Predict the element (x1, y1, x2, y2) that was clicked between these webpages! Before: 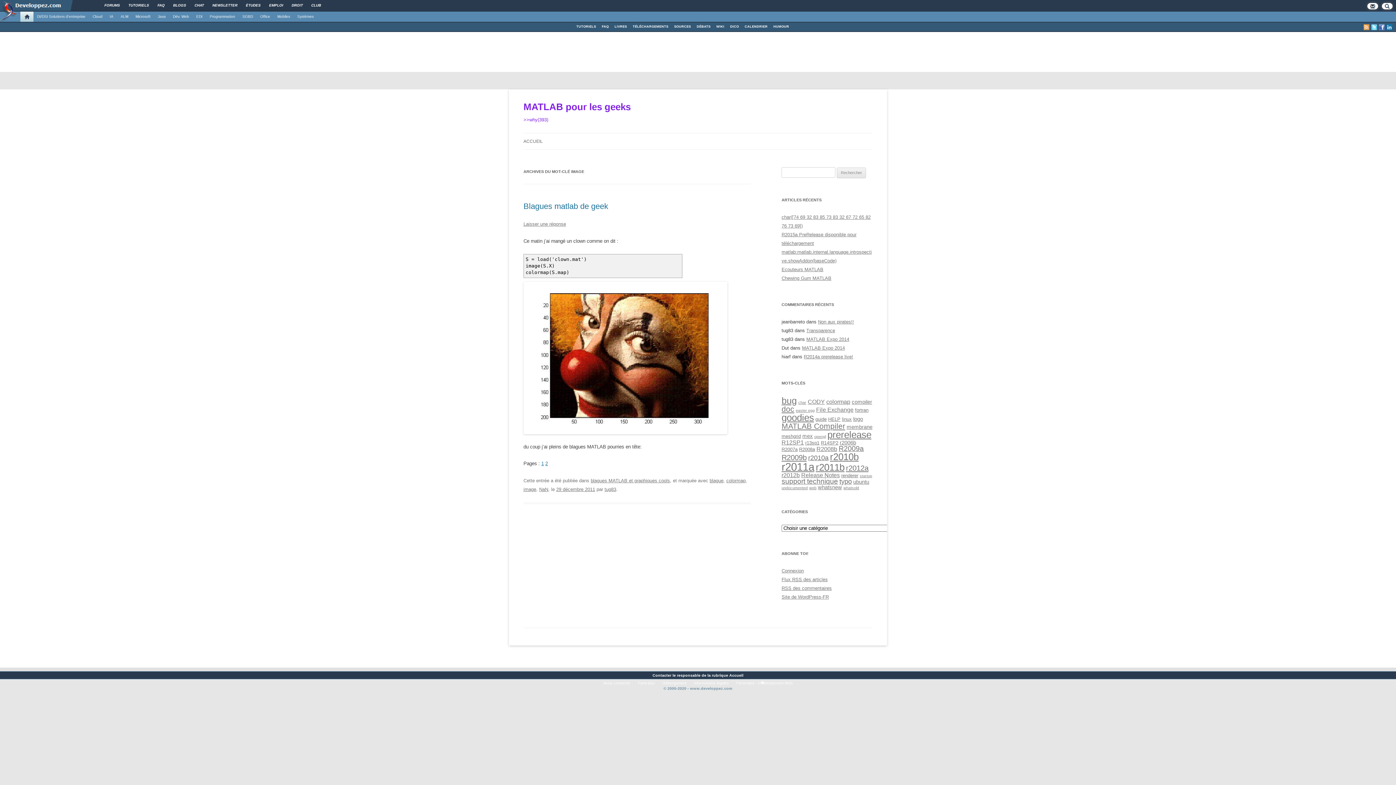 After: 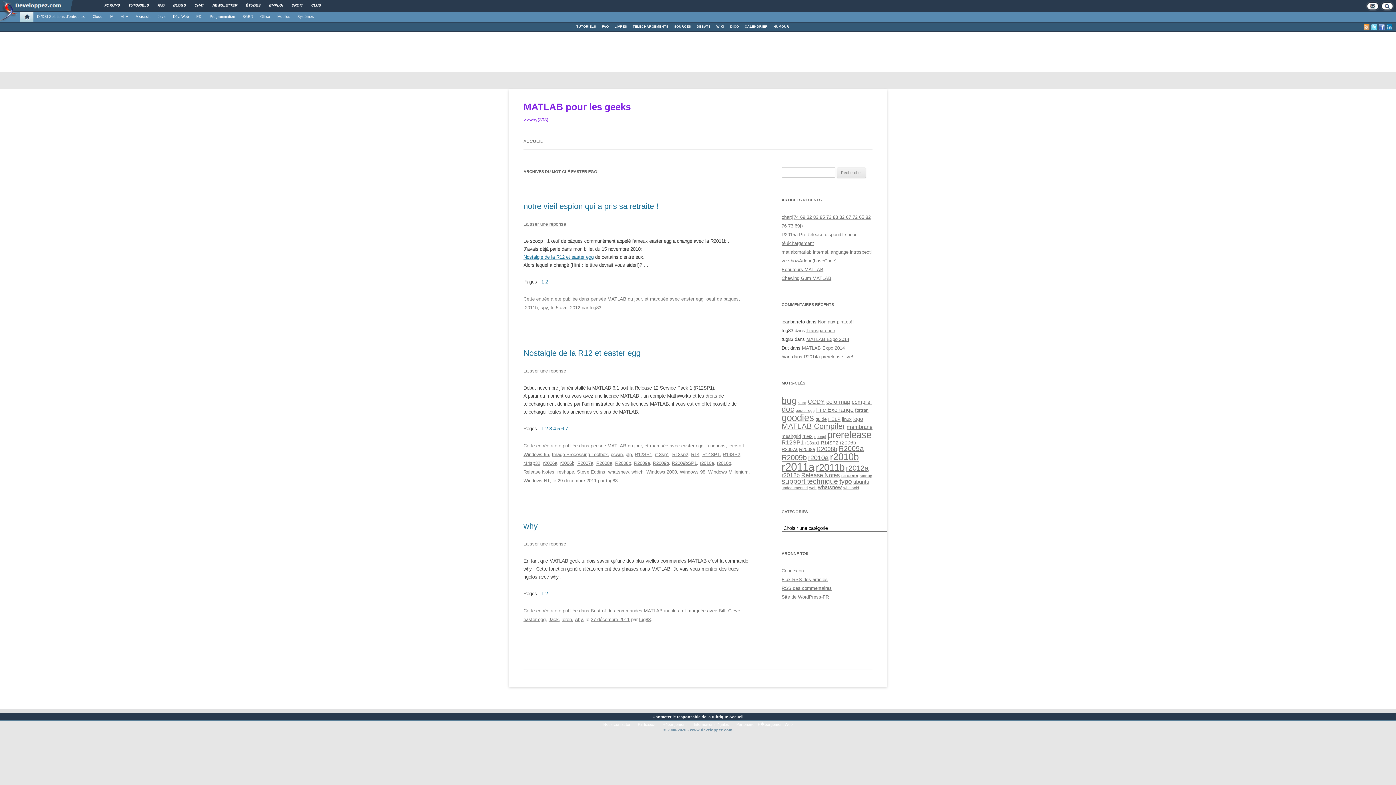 Action: label: easter egg bbox: (796, 408, 814, 412)